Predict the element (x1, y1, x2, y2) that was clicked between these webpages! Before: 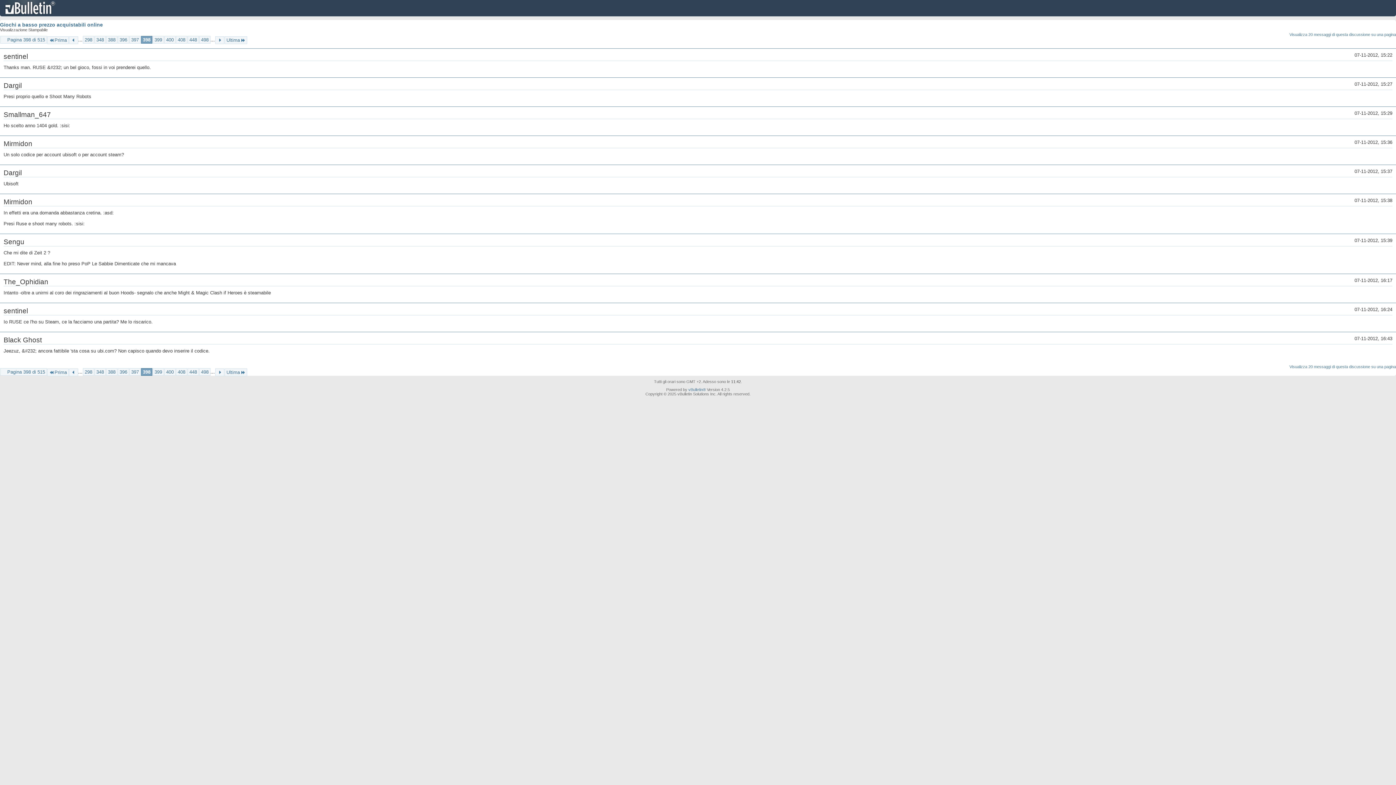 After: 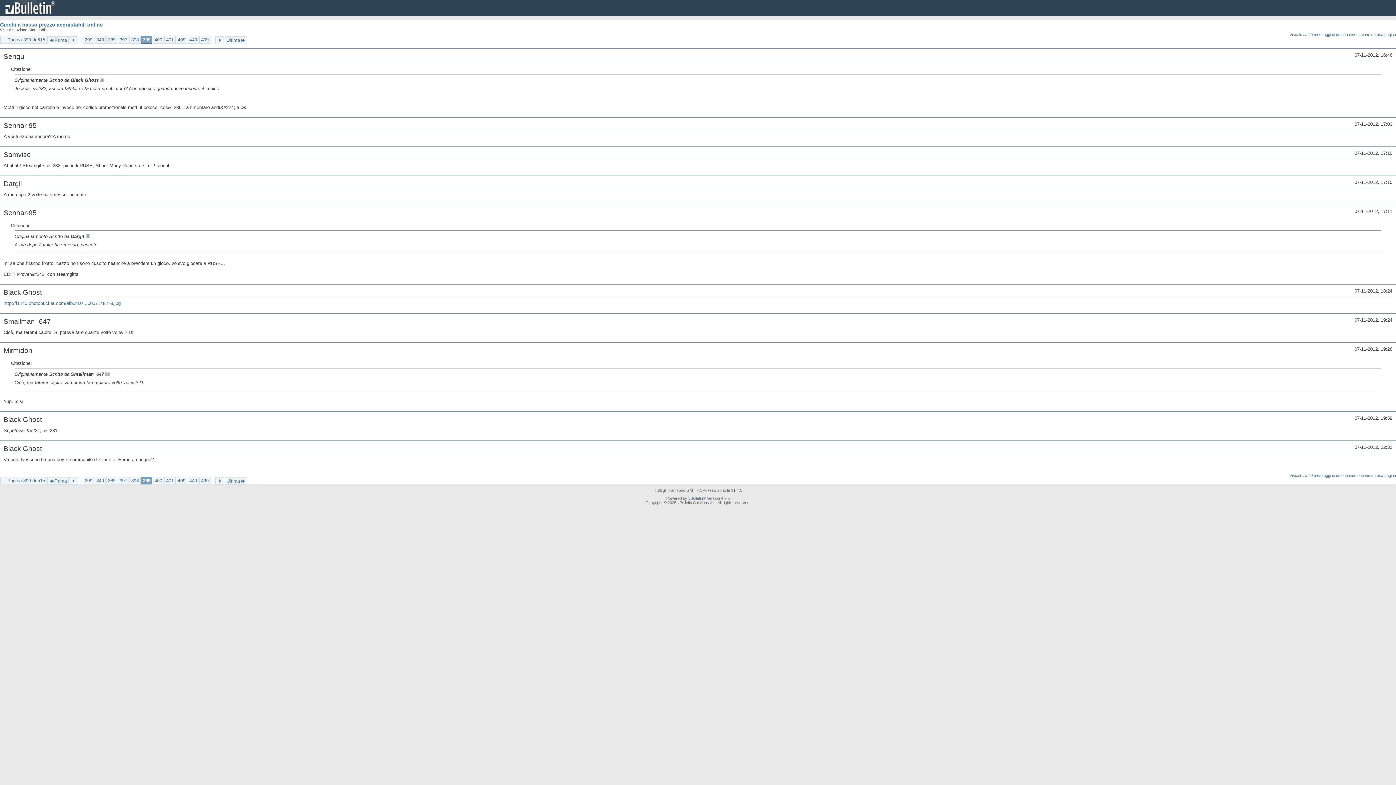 Action: bbox: (215, 36, 224, 44)